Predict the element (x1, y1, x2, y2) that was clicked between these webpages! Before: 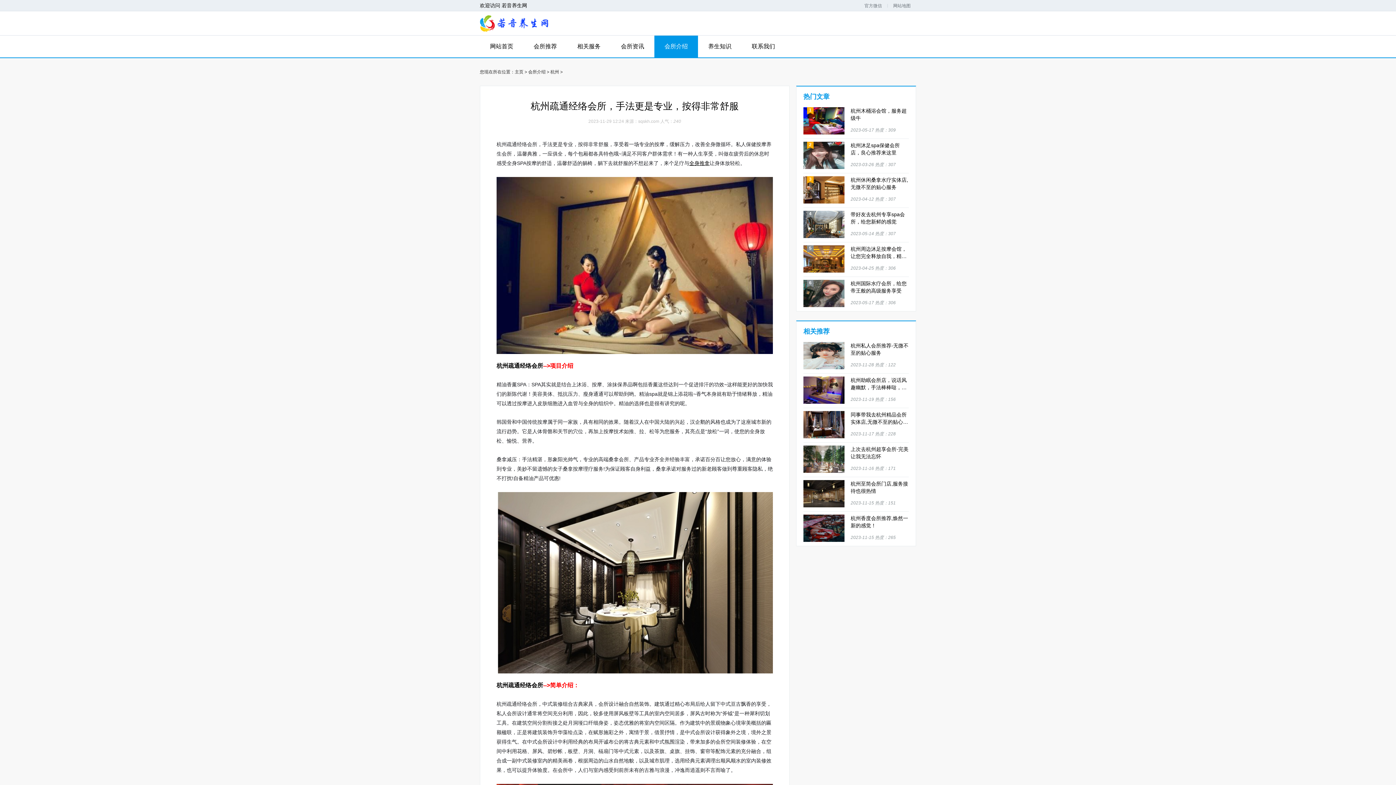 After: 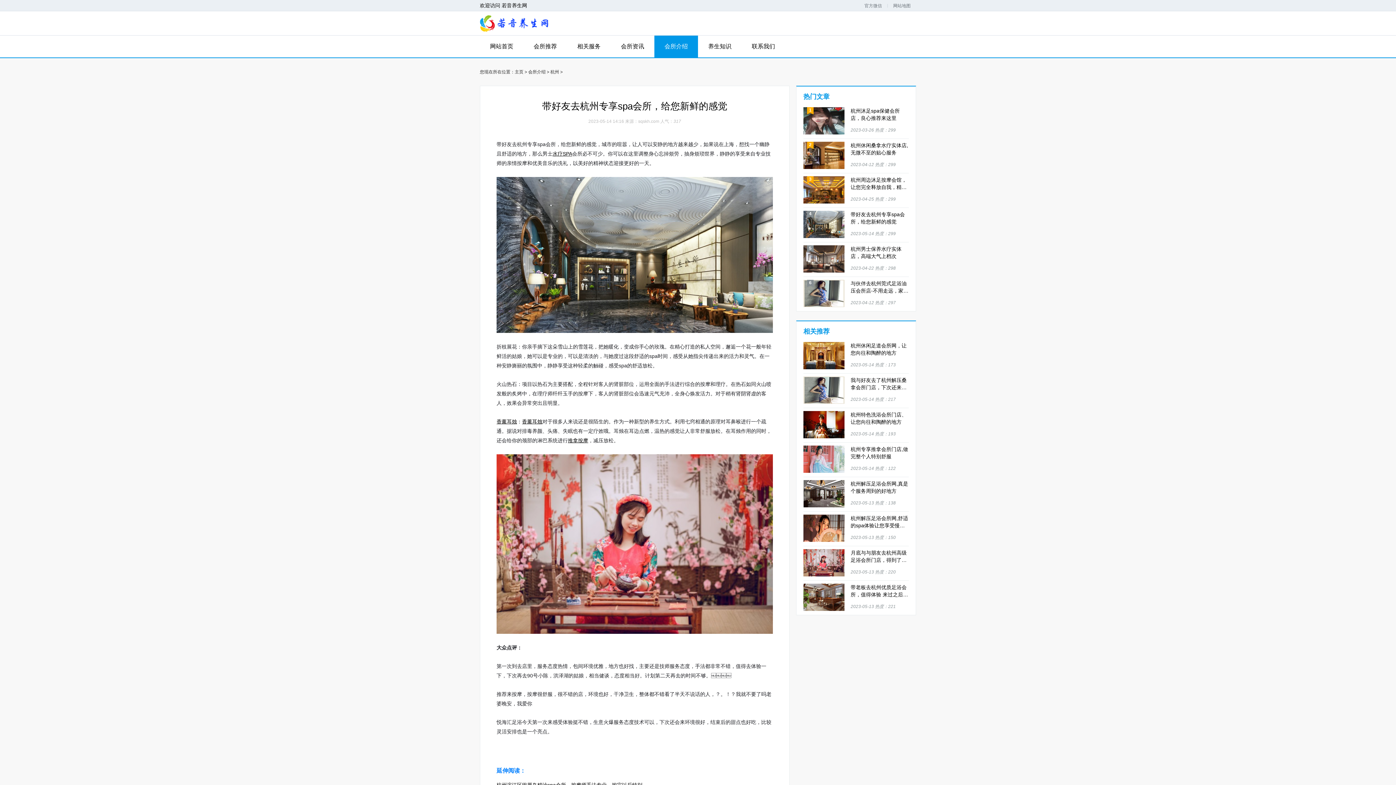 Action: bbox: (803, 210, 909, 239) label: 4

带好友去杭州专享spa会所，给您新鲜的感觉

2023-05-14 热度：307